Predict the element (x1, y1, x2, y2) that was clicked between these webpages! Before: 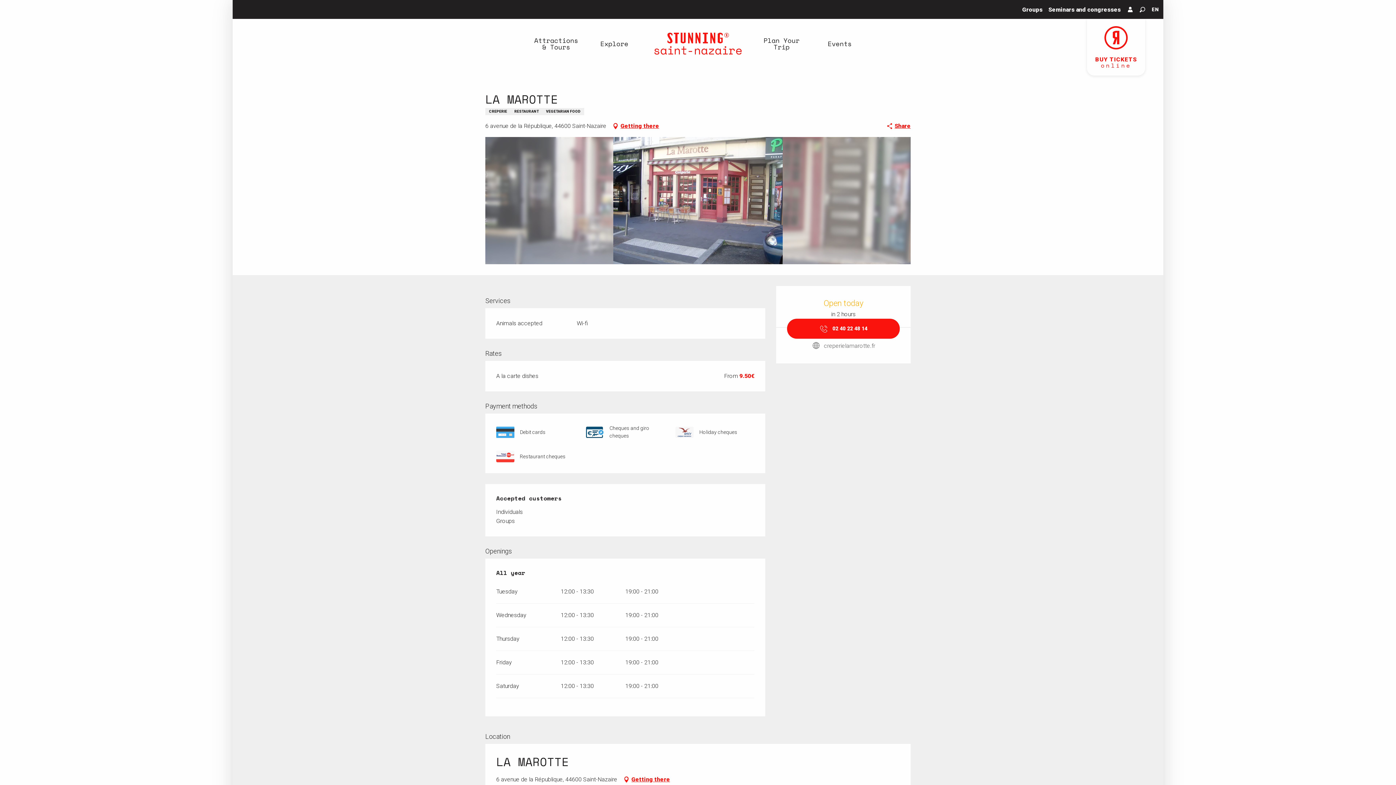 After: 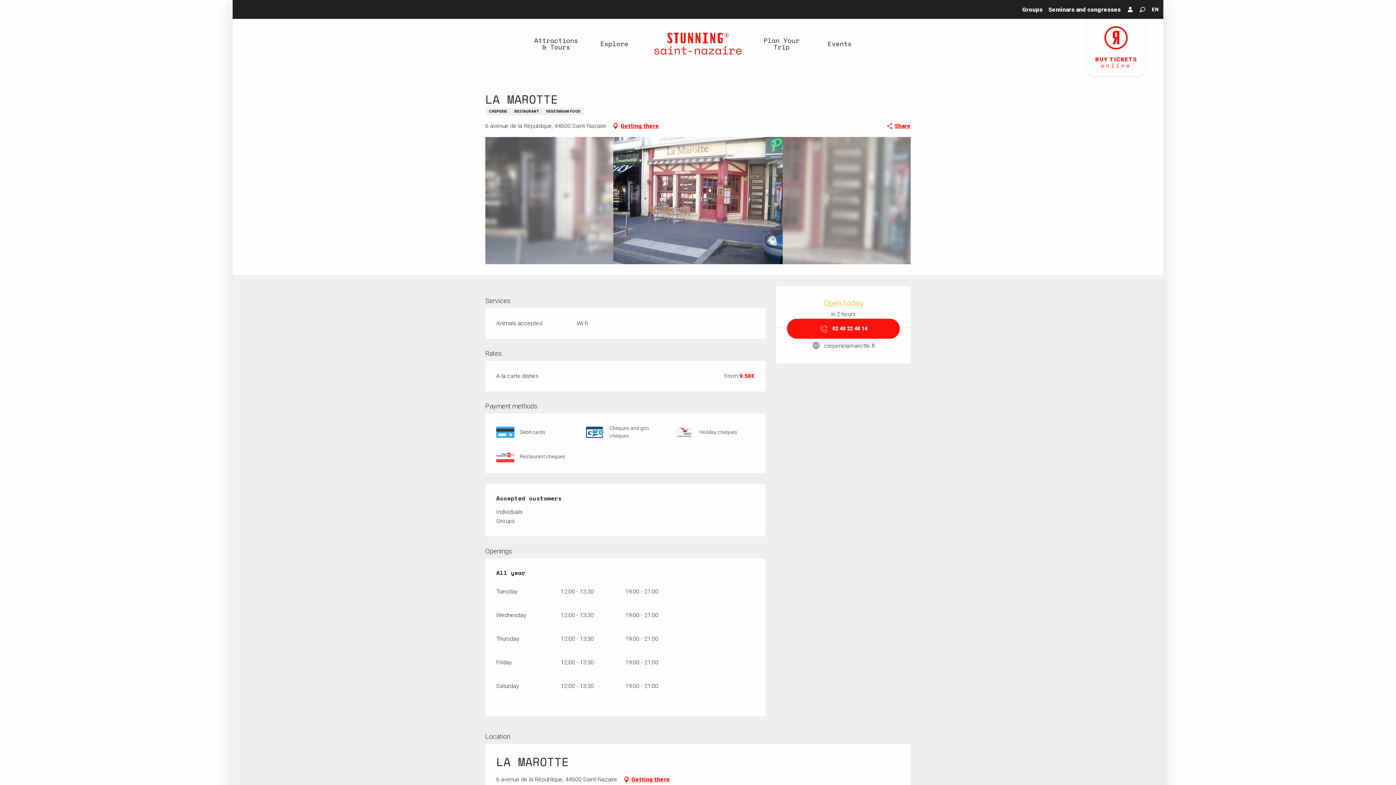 Action: label: creperielamarotte.fr bbox: (787, 338, 900, 352)